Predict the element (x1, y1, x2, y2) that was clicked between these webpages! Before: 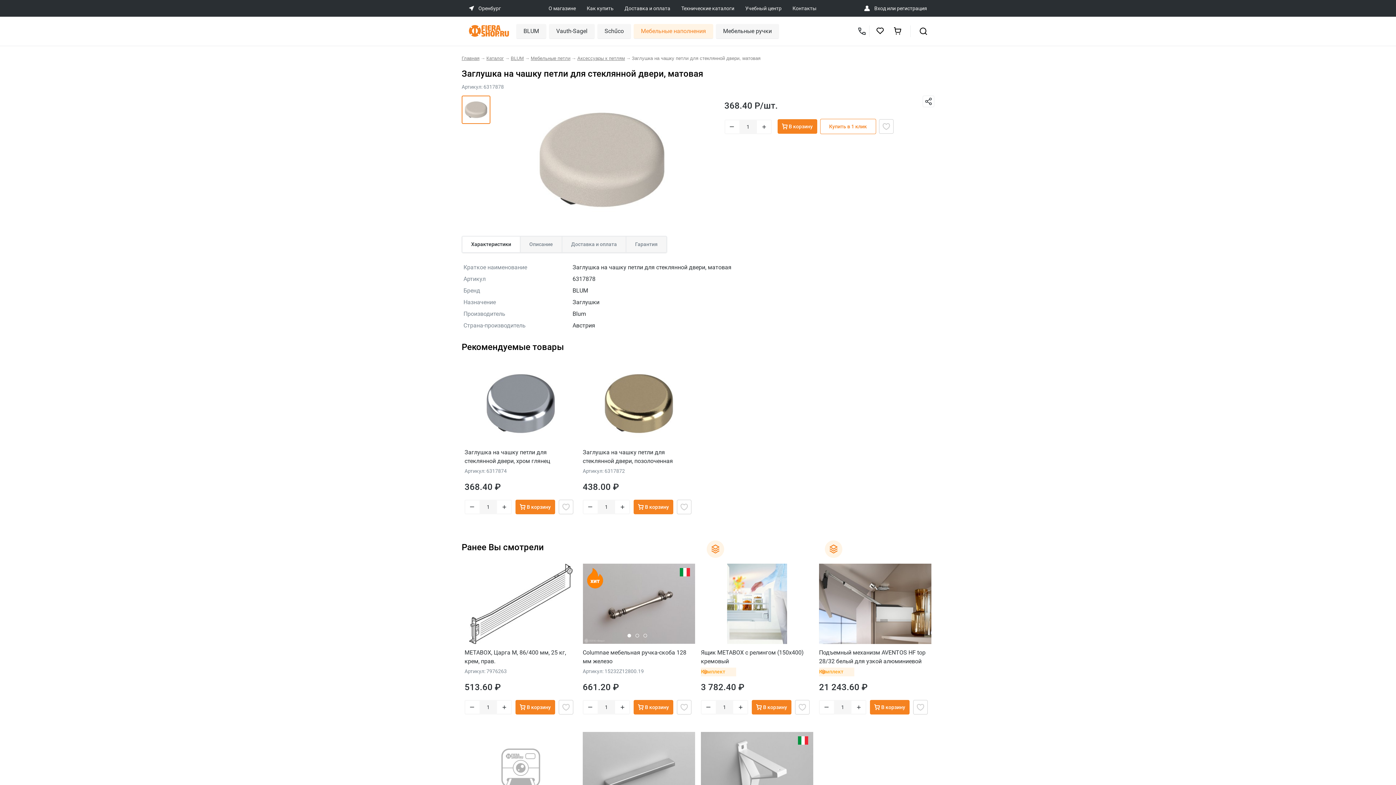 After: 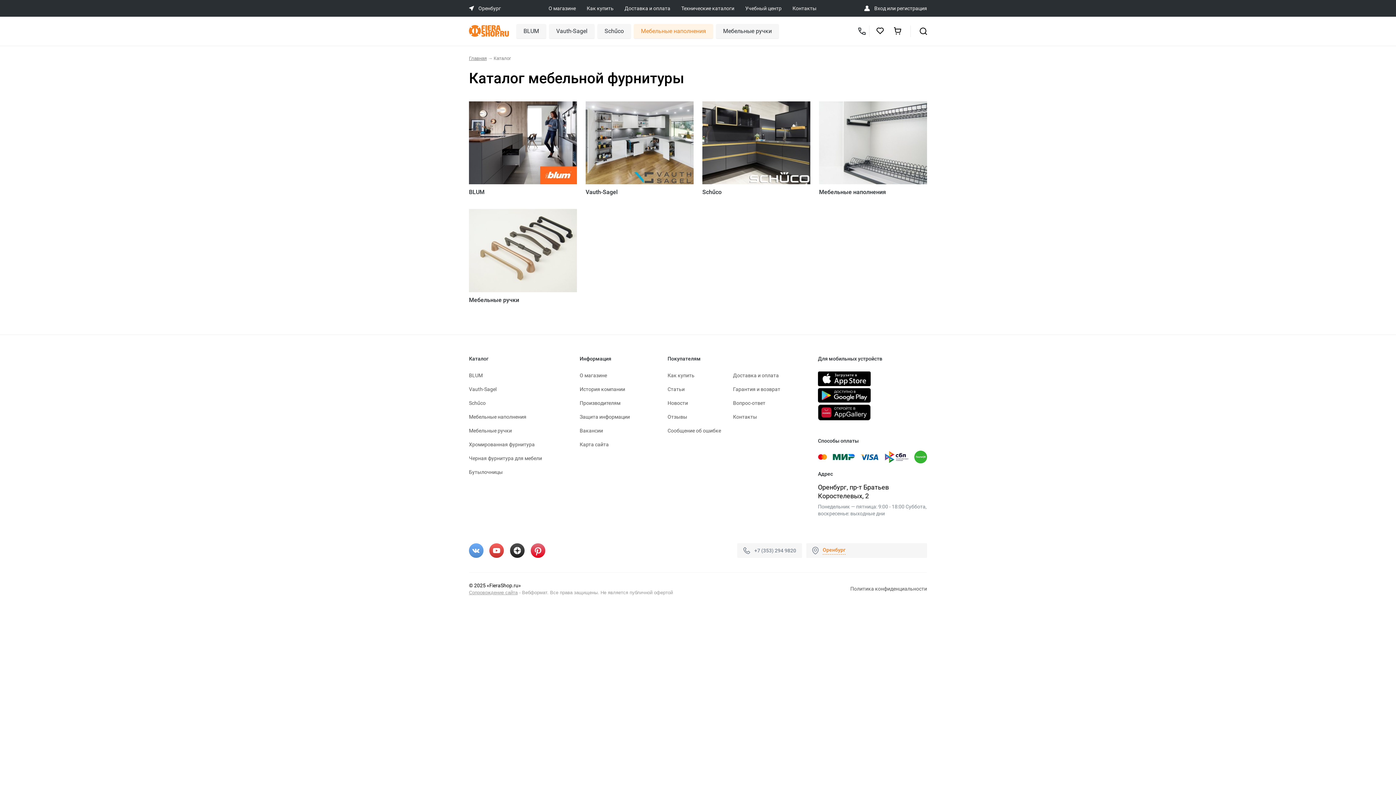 Action: bbox: (486, 55, 504, 61) label: Каталог